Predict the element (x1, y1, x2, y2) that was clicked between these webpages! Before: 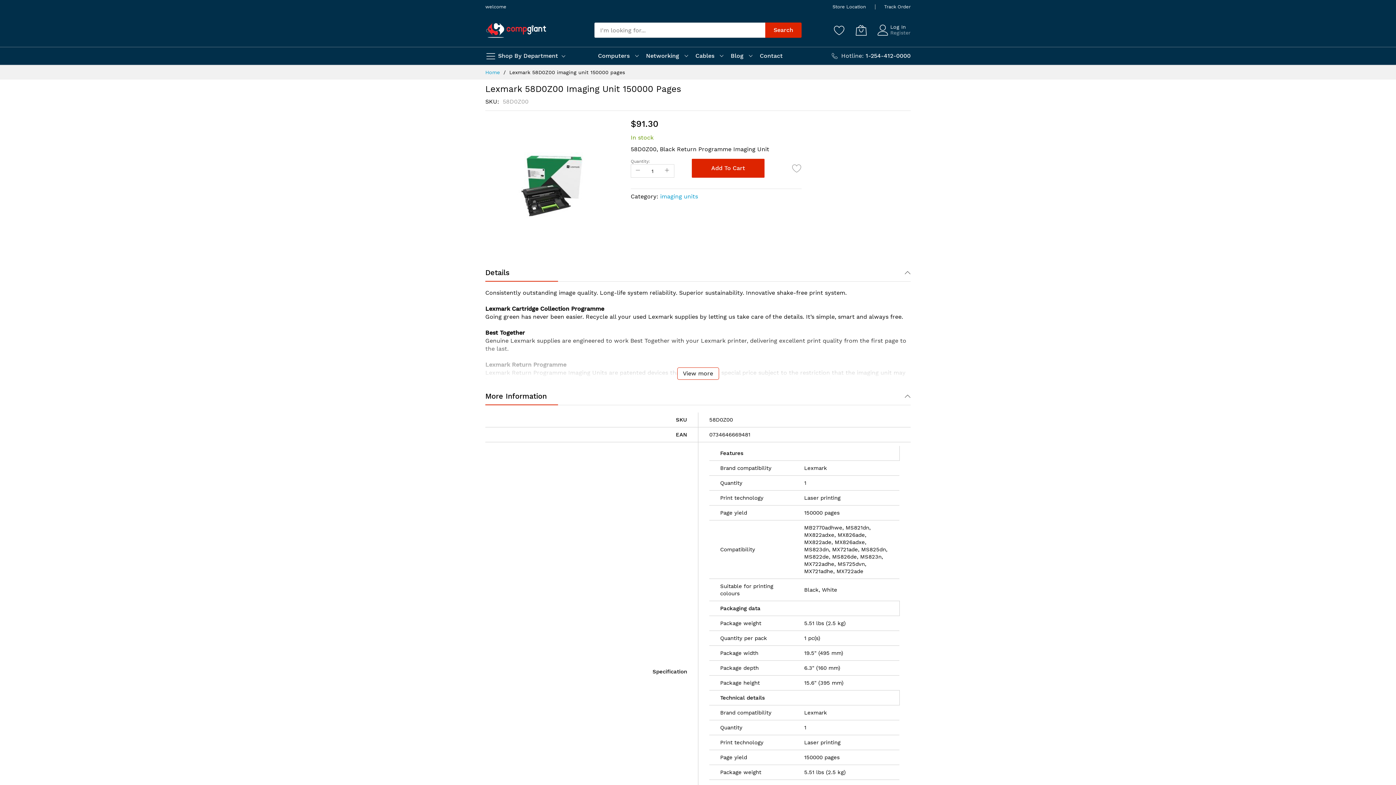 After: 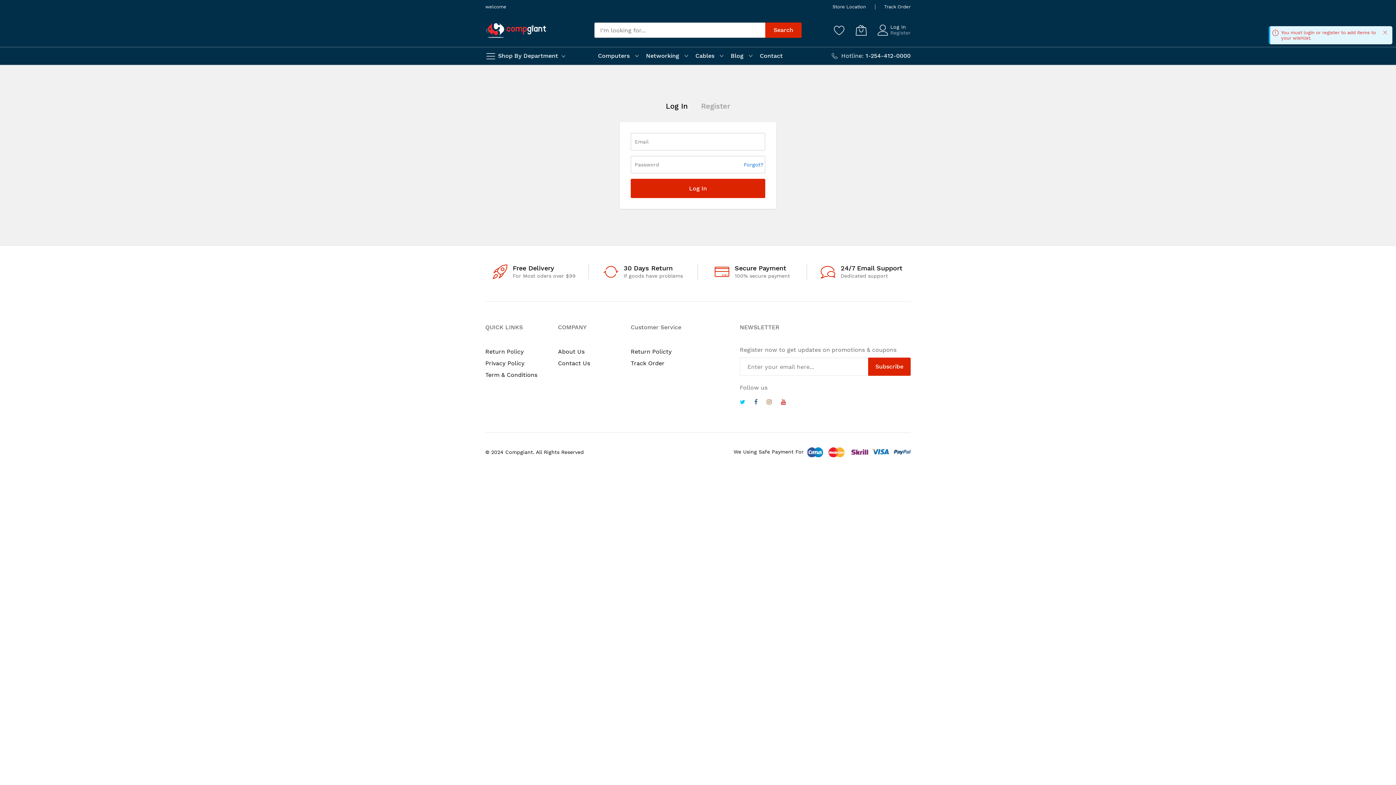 Action: bbox: (792, 158, 801, 177)